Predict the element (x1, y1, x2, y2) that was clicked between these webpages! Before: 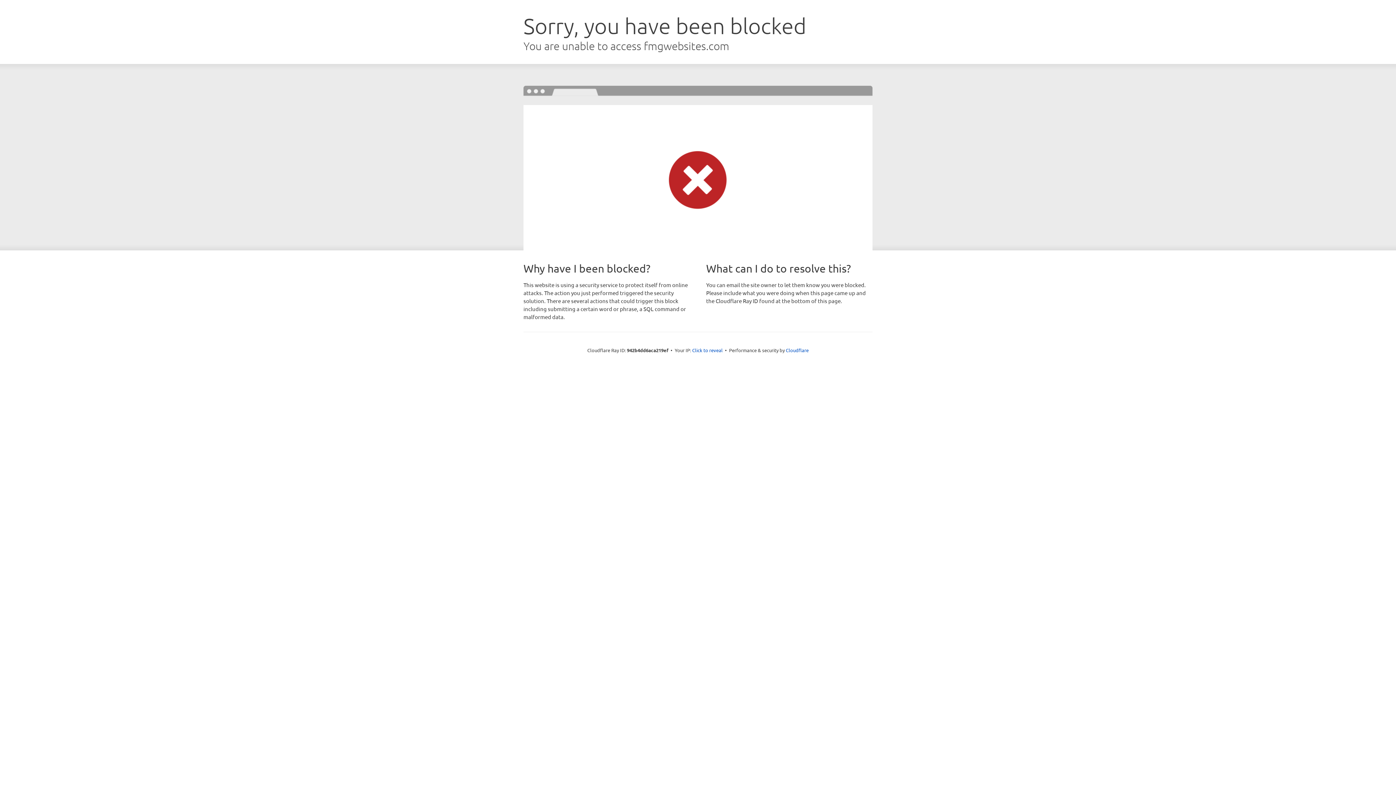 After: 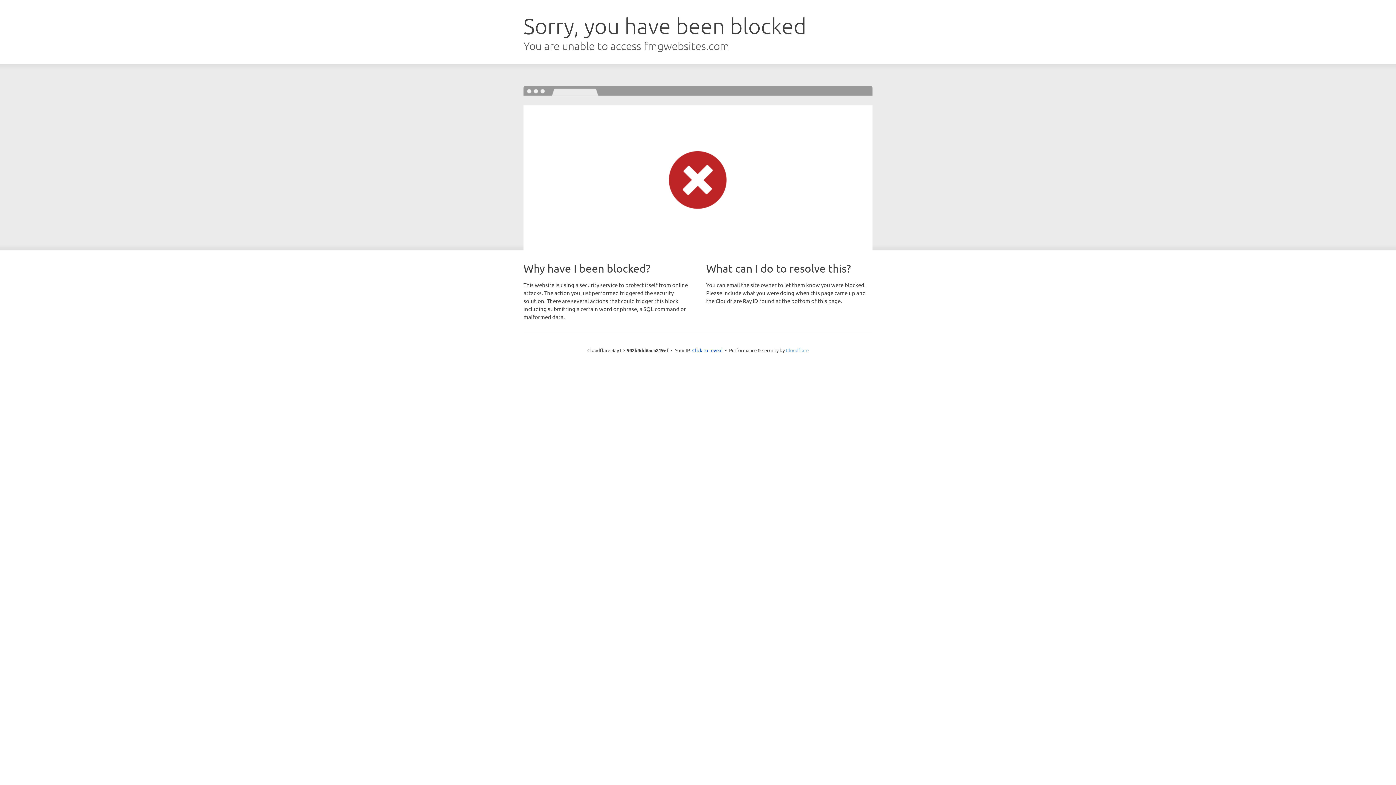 Action: label: Cloudflare bbox: (786, 347, 808, 353)